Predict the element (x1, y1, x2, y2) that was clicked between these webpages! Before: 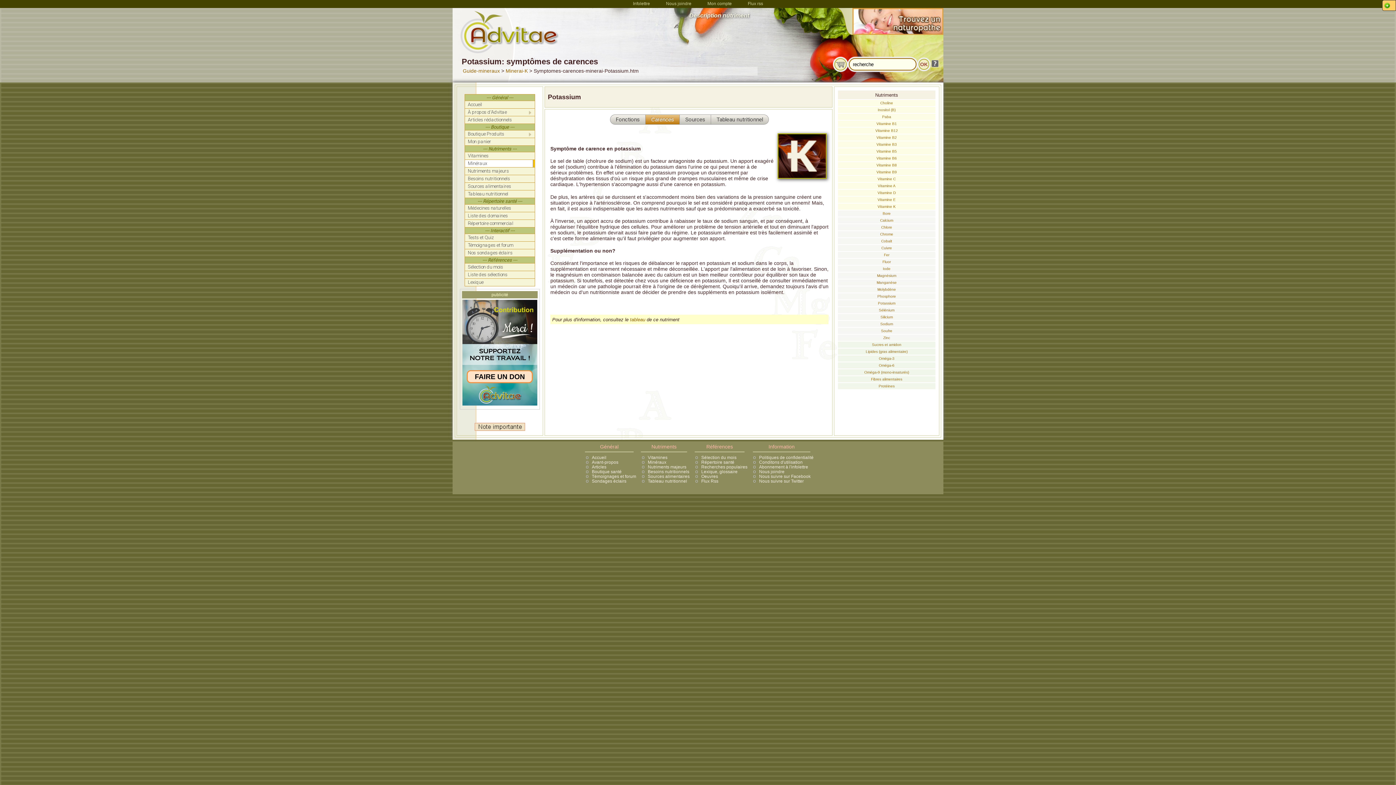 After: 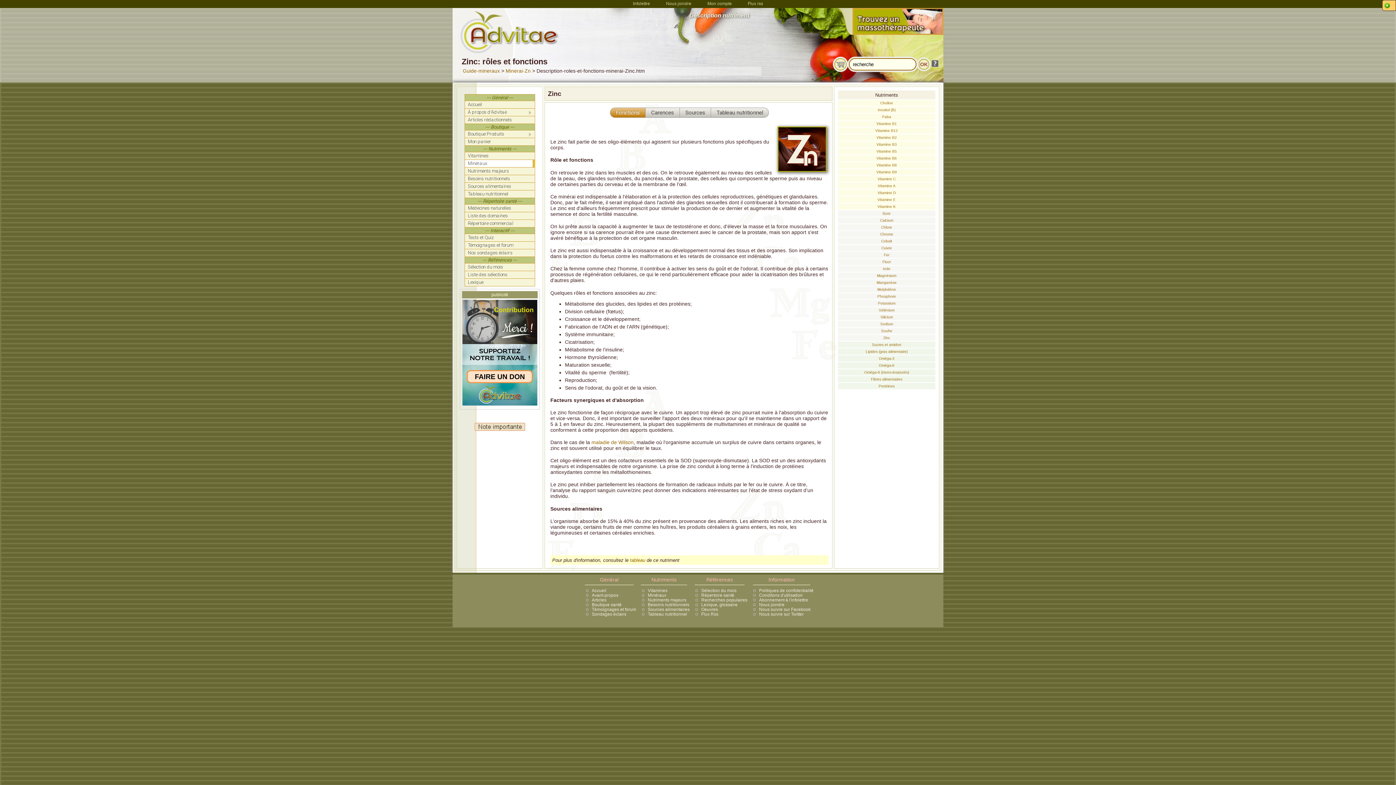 Action: bbox: (883, 336, 890, 340) label: Zinc